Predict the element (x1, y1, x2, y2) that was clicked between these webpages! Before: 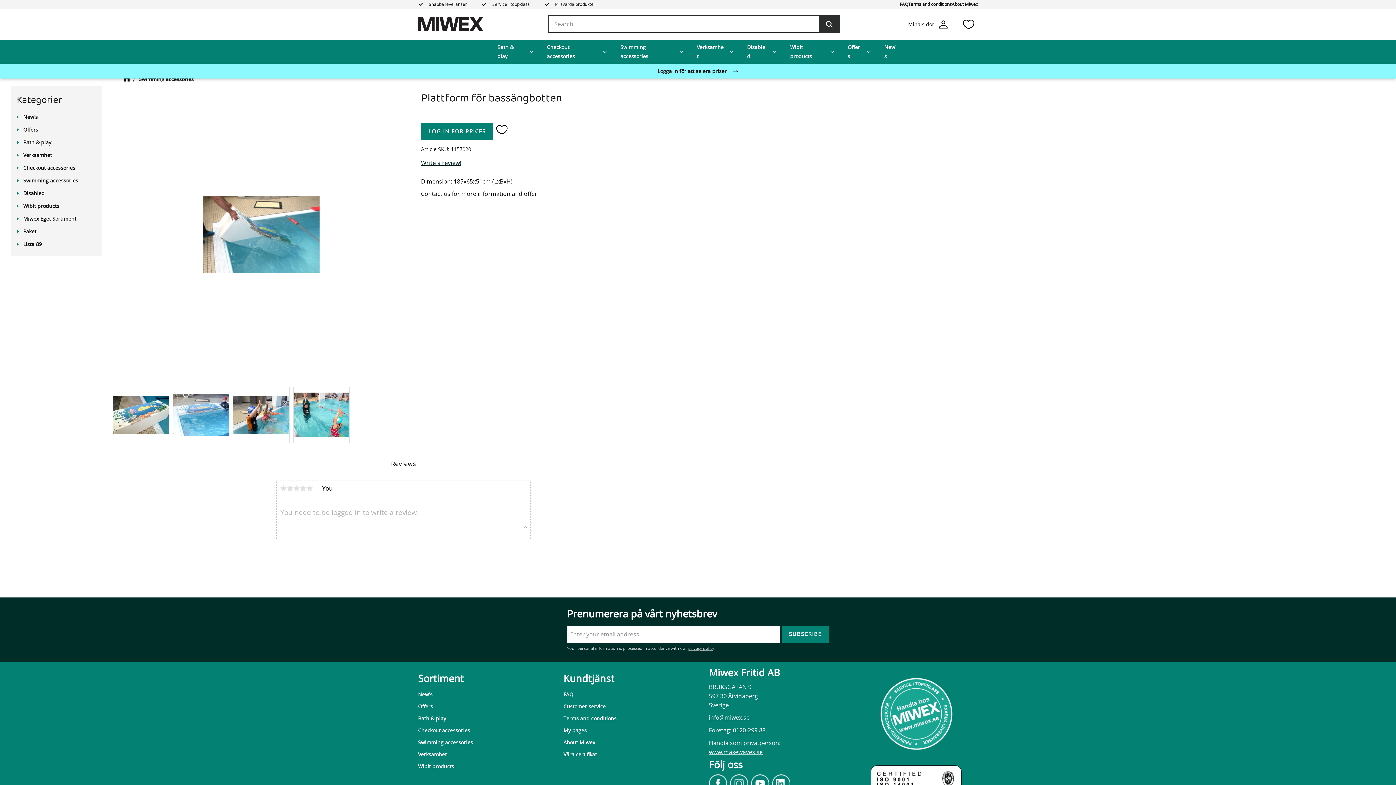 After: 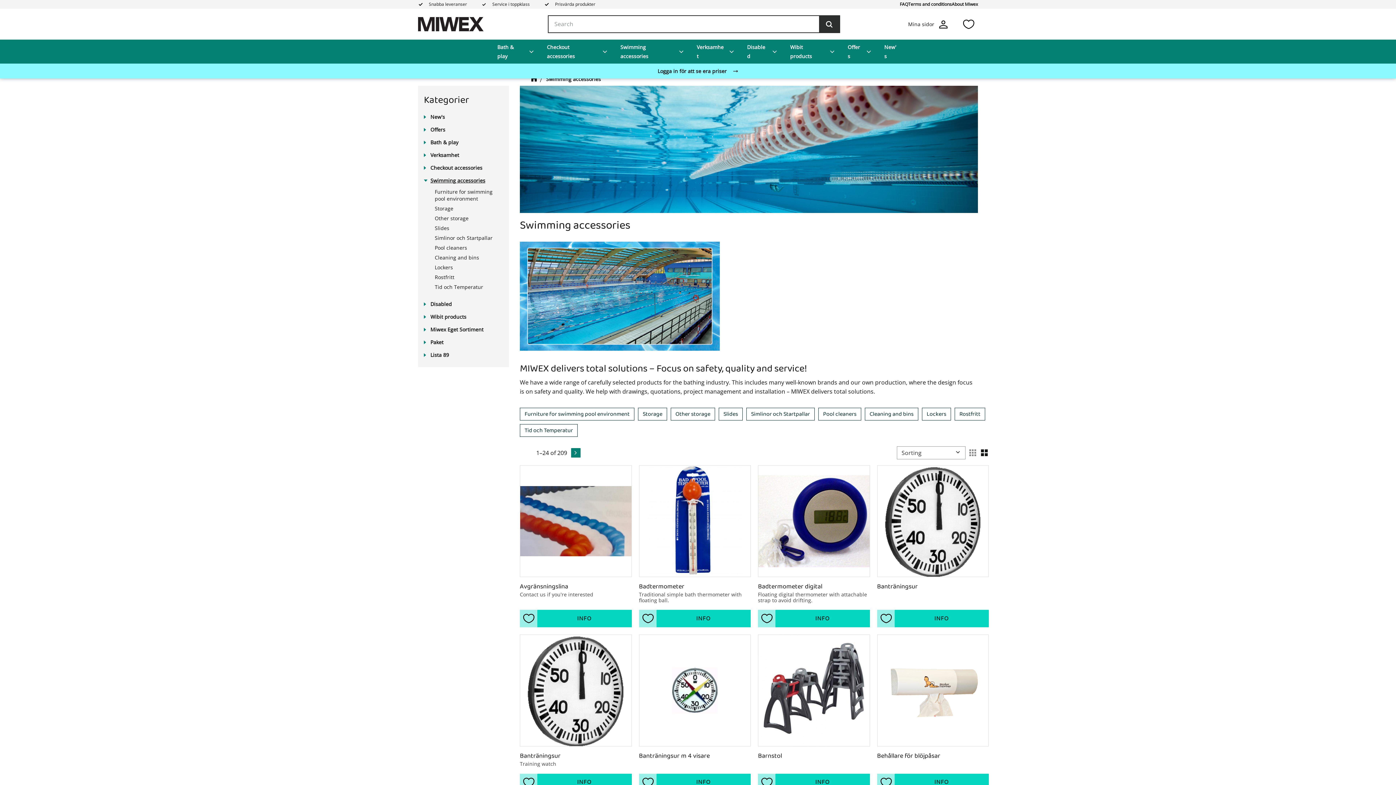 Action: label: Swimming accessories bbox: (16, 174, 96, 186)